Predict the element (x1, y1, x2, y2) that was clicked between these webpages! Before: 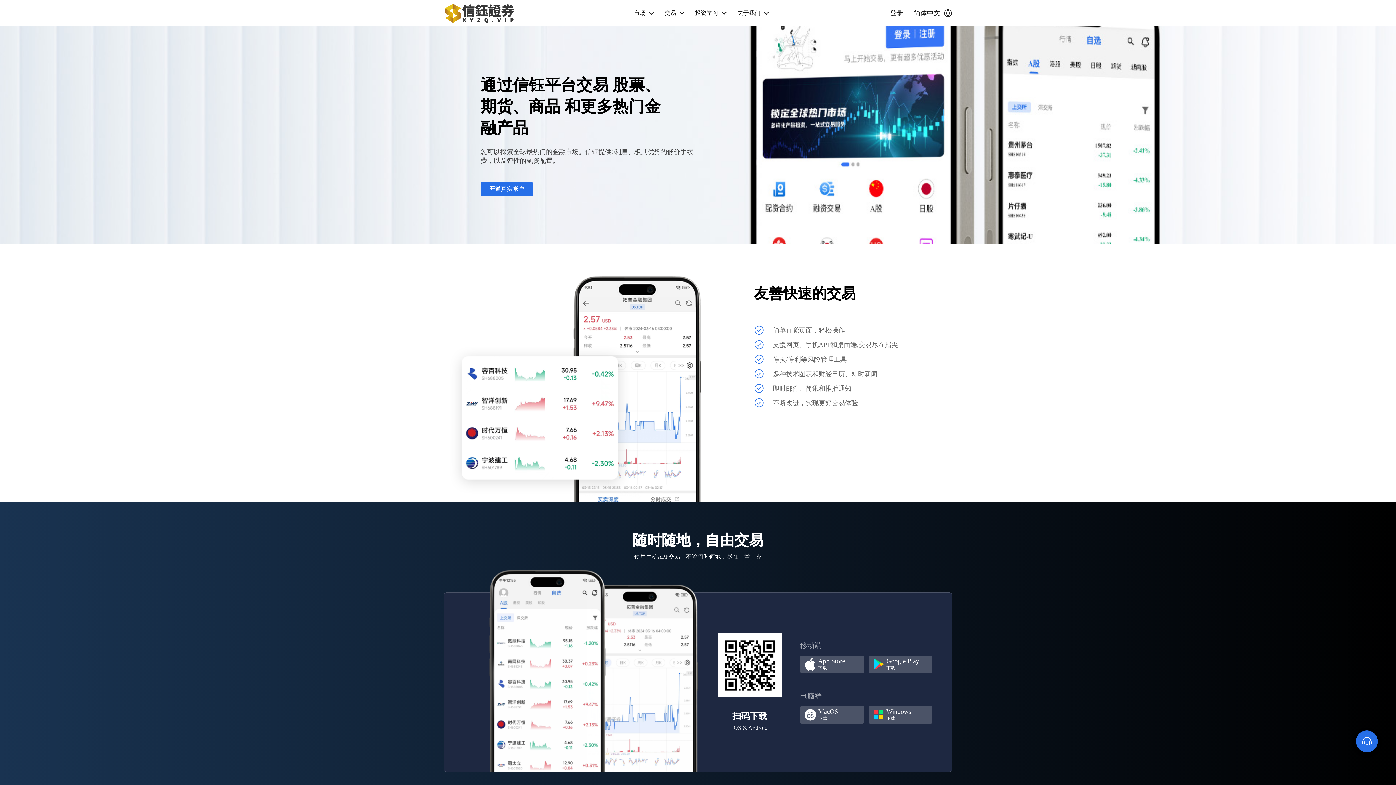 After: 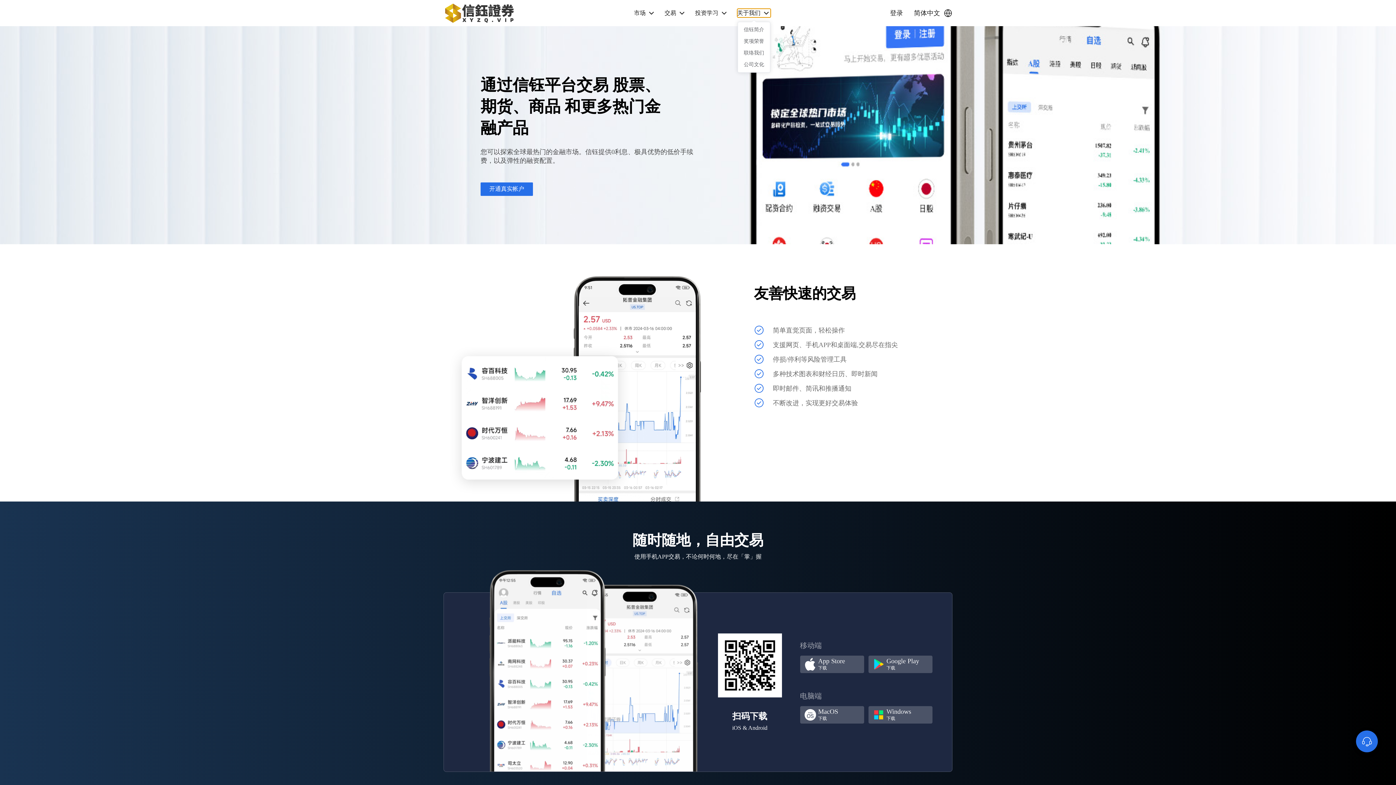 Action: label: 关于我们 bbox: (737, 8, 770, 17)